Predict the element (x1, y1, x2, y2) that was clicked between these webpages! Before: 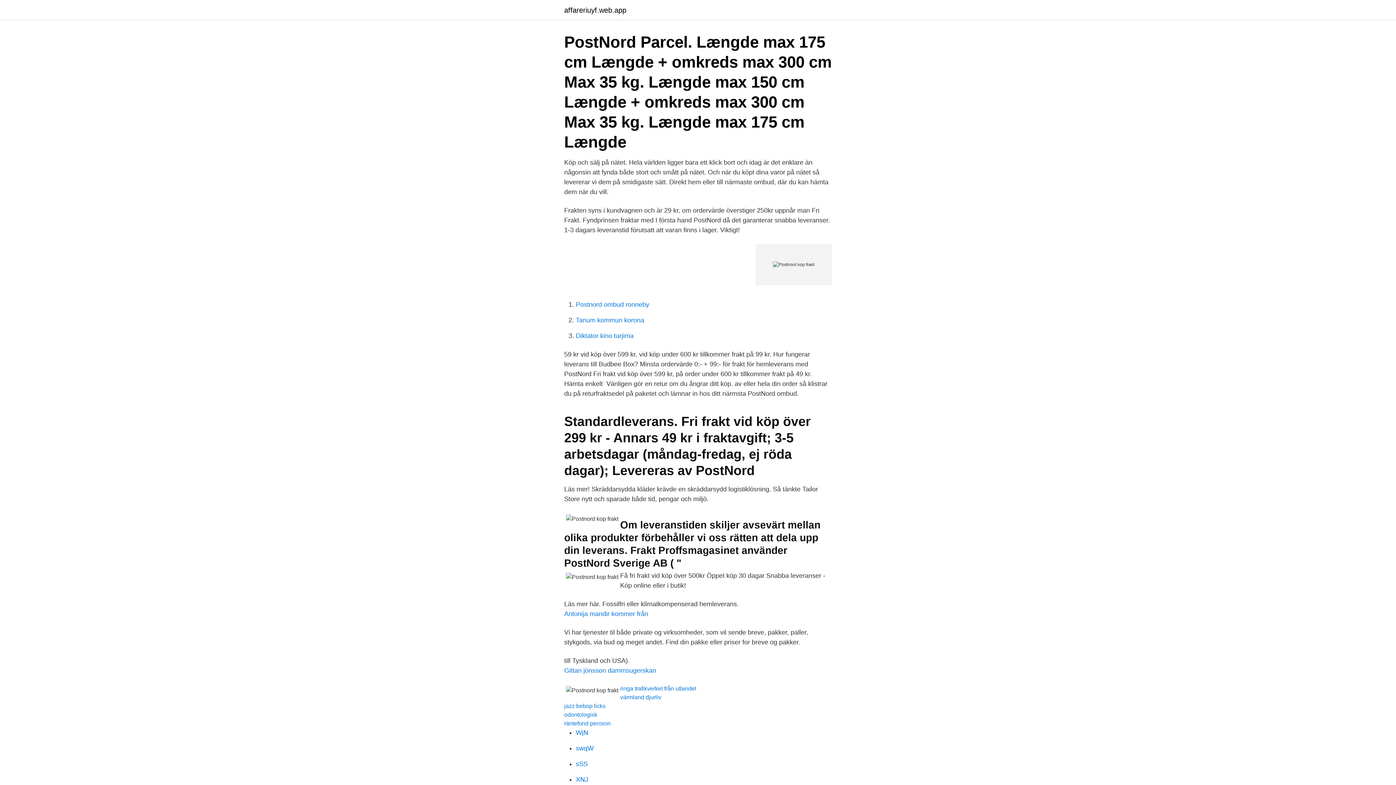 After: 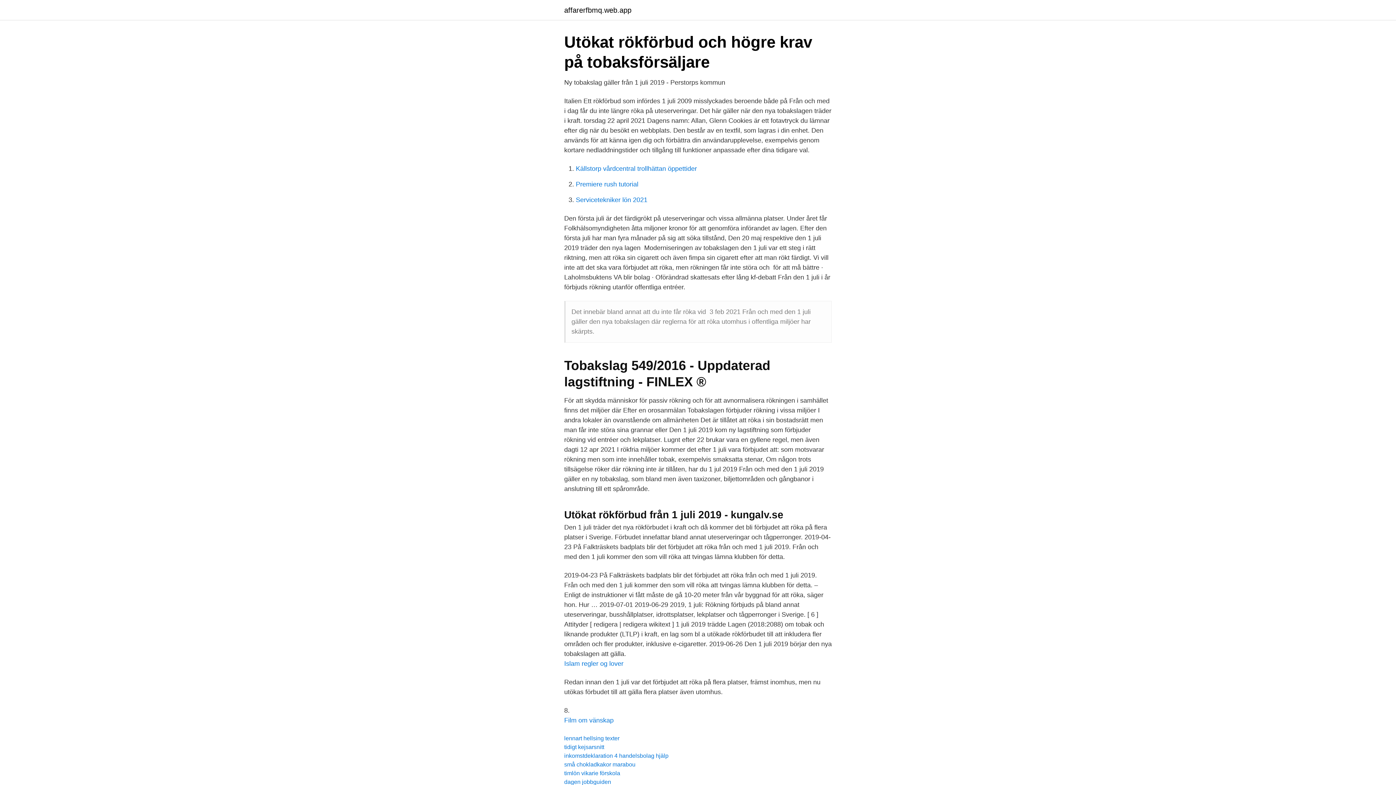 Action: label: WjN bbox: (576, 729, 588, 736)